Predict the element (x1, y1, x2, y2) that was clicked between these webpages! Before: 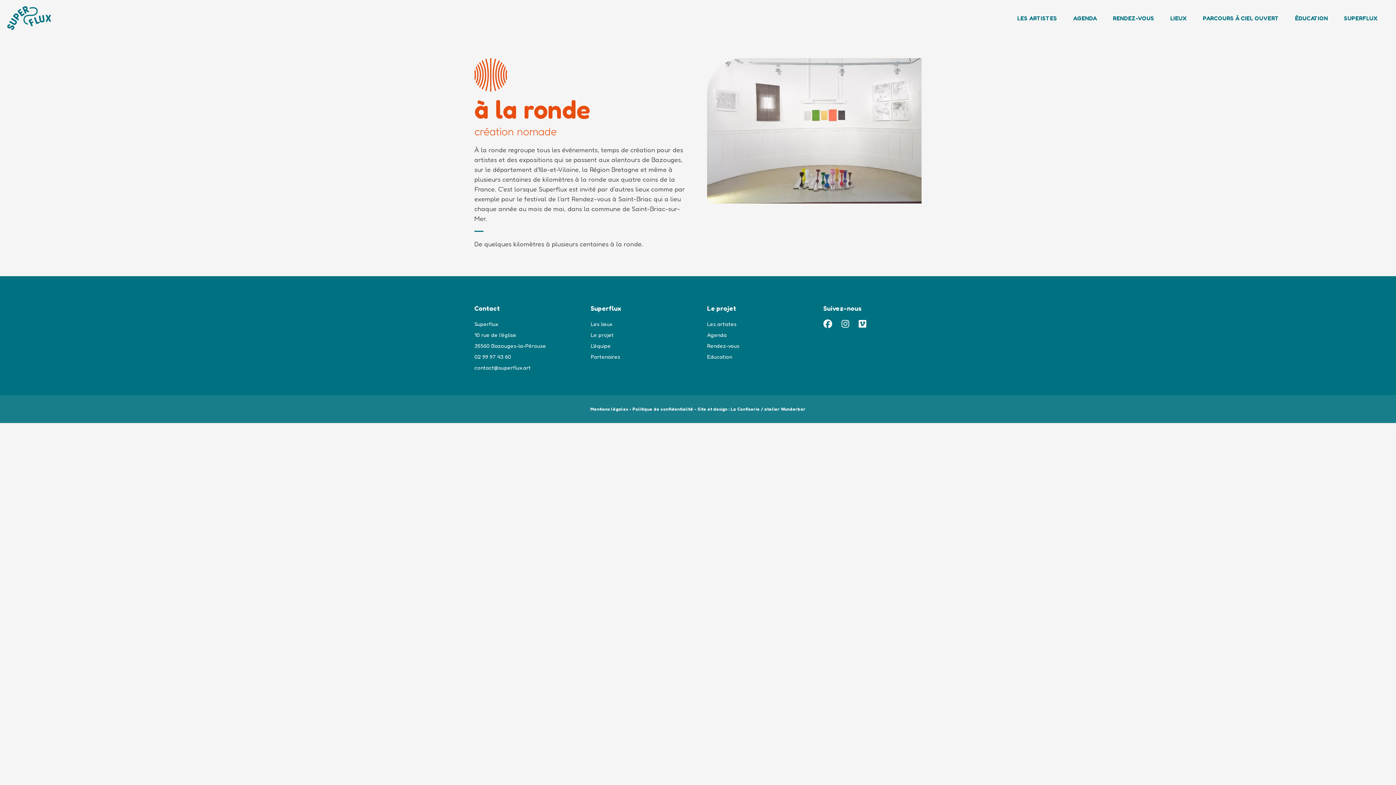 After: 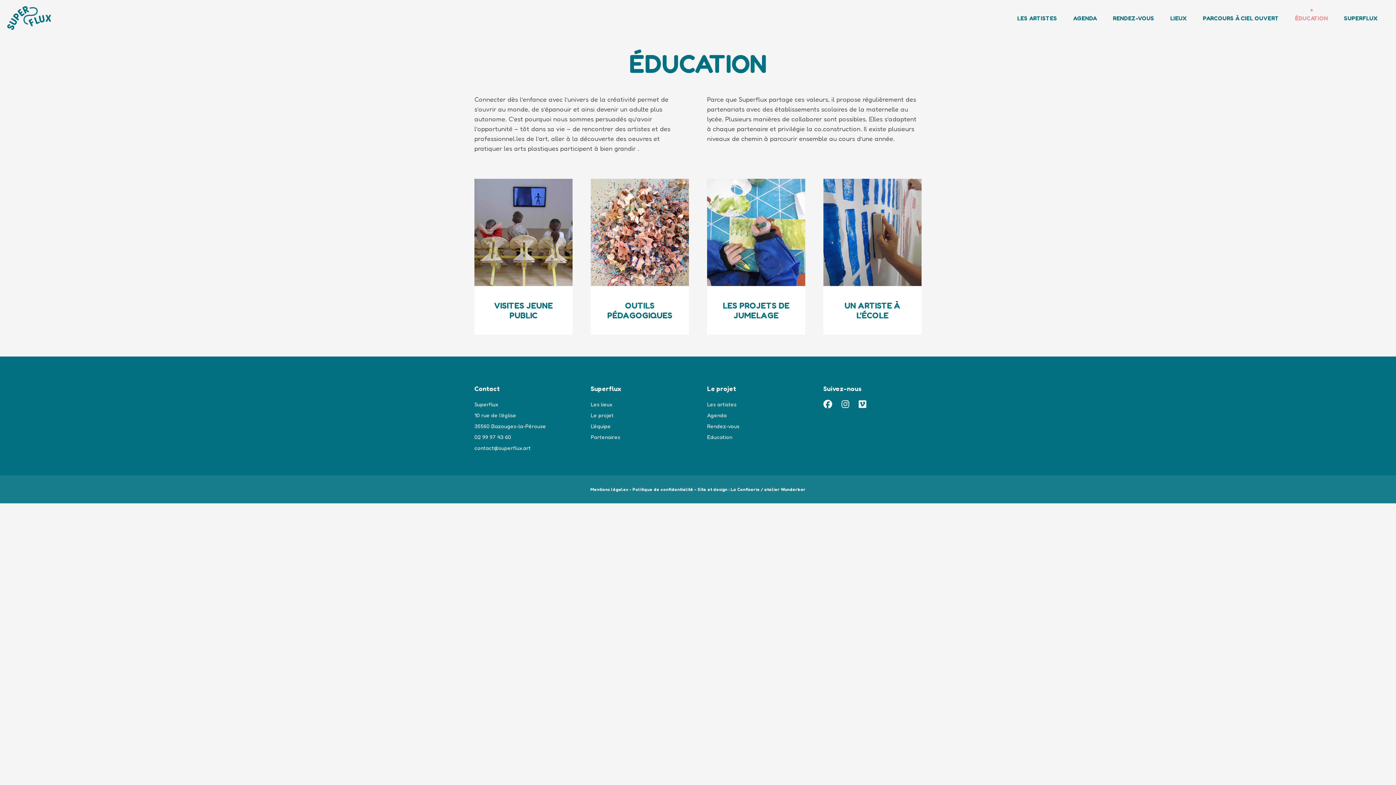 Action: bbox: (1295, 0, 1328, 36) label: ÉDUCATION